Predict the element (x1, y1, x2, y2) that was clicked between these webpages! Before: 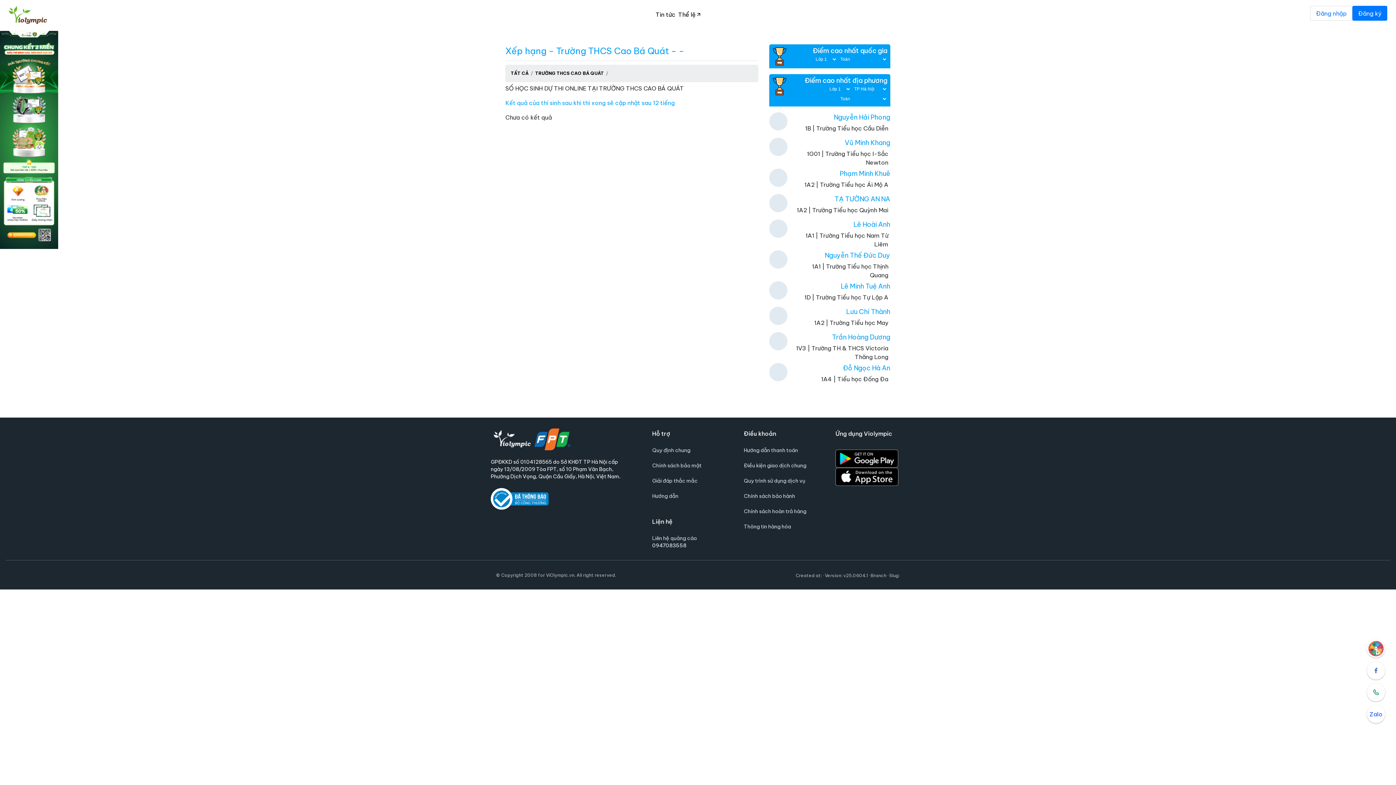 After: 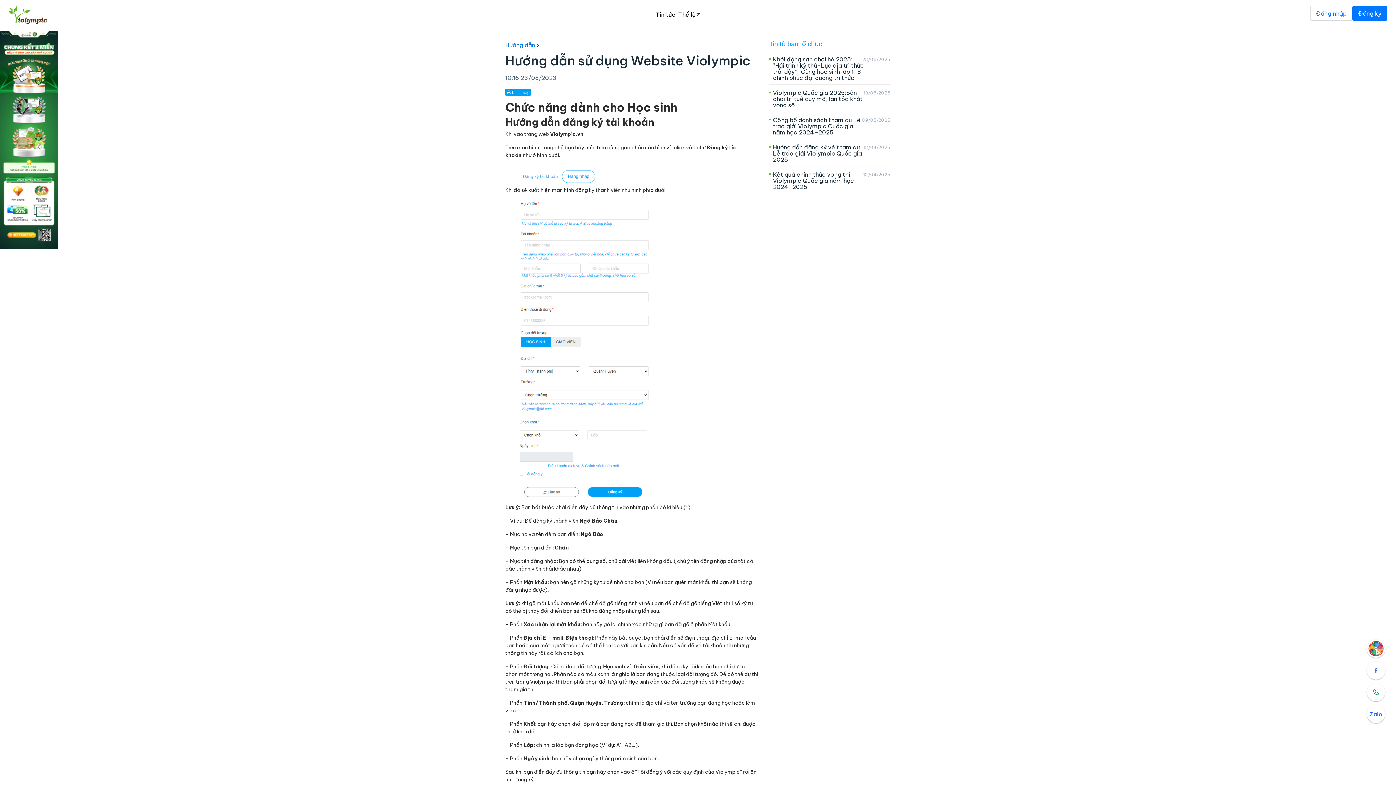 Action: label: Quy trình sử dụng dịch vụ bbox: (744, 477, 813, 484)